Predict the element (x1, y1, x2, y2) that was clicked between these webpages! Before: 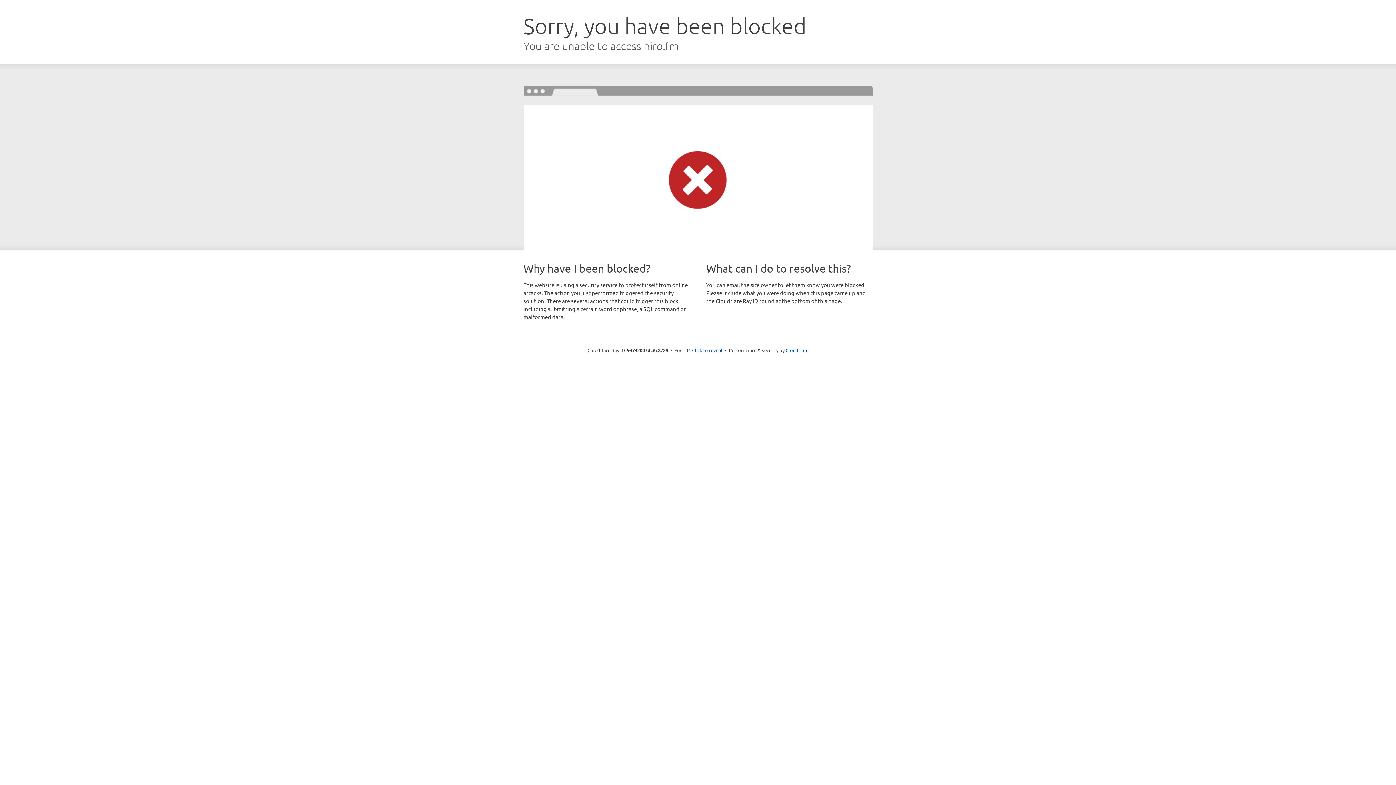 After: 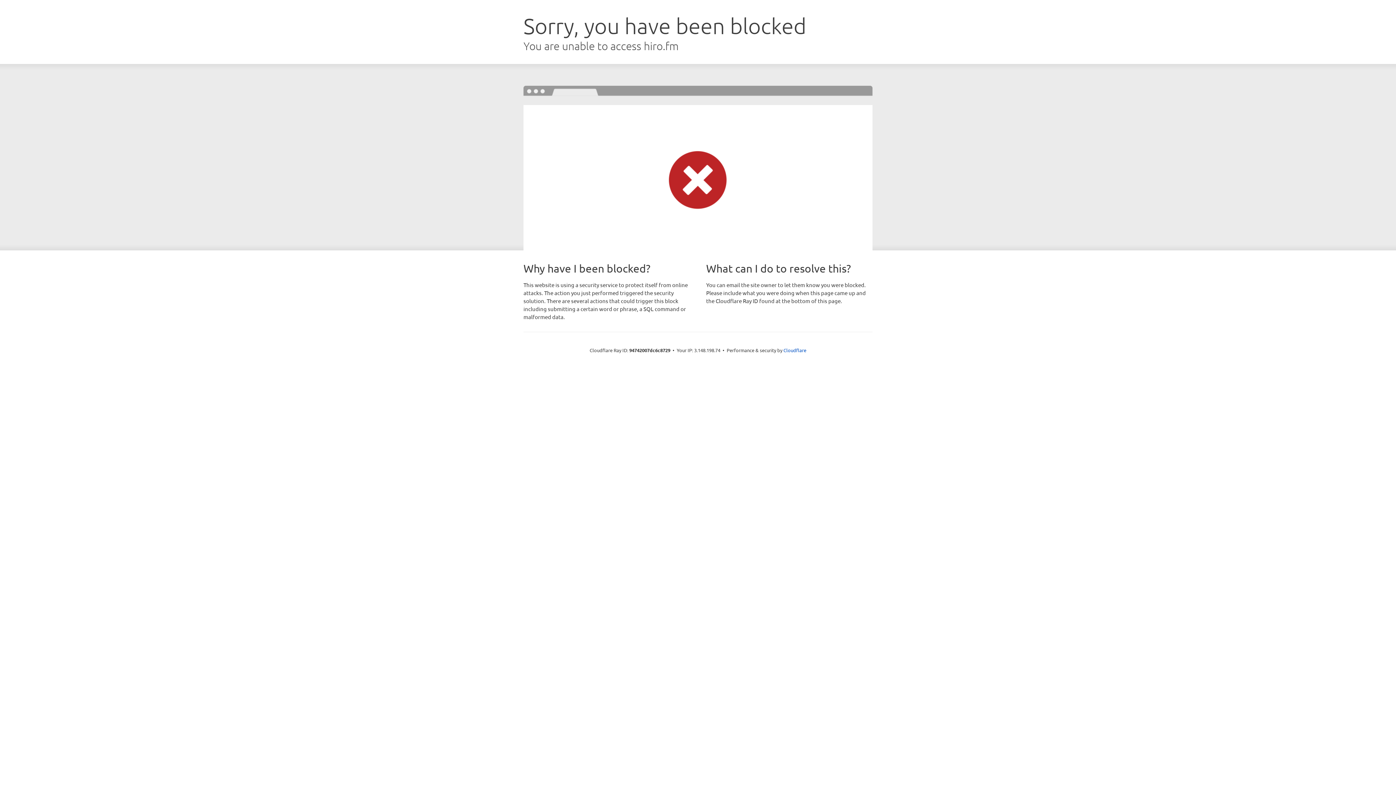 Action: label: Click to reveal bbox: (692, 346, 722, 353)